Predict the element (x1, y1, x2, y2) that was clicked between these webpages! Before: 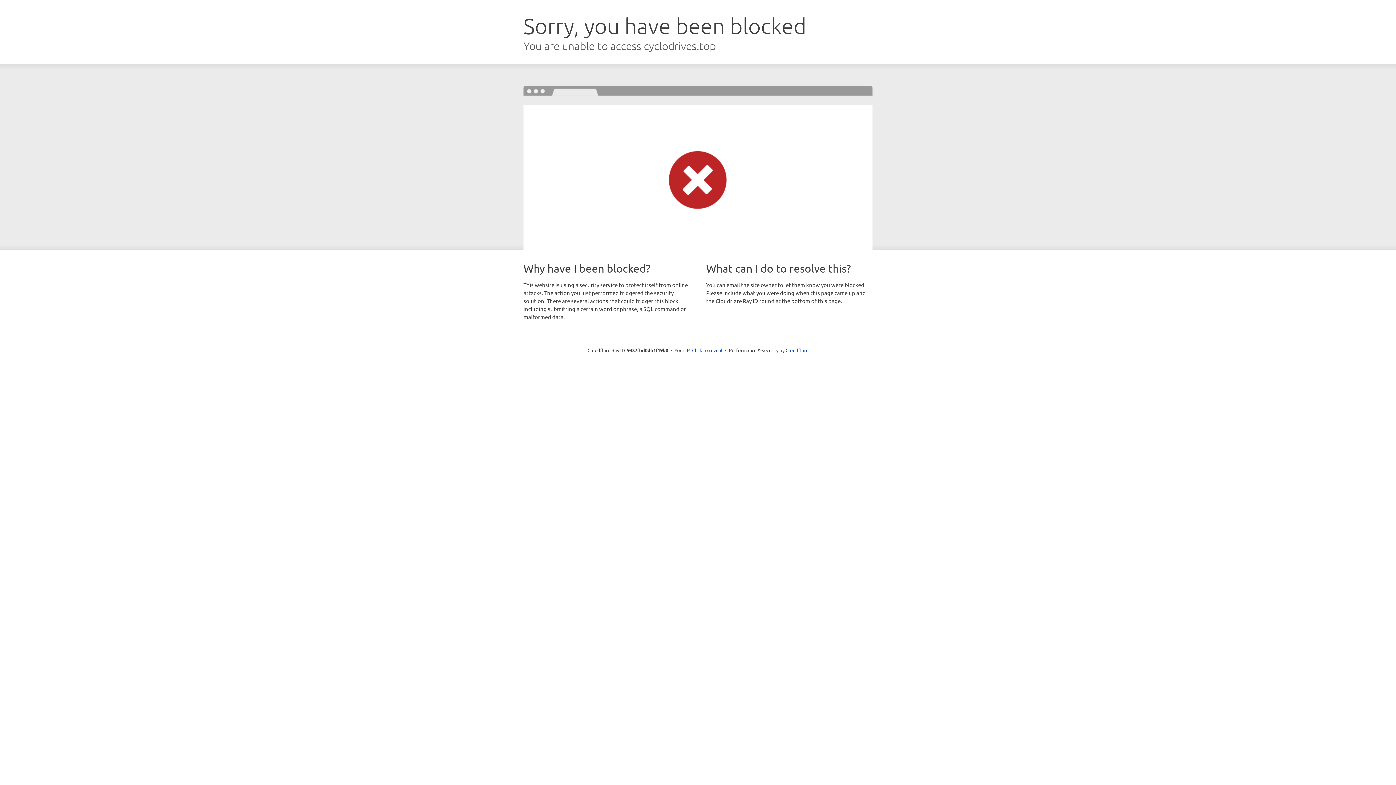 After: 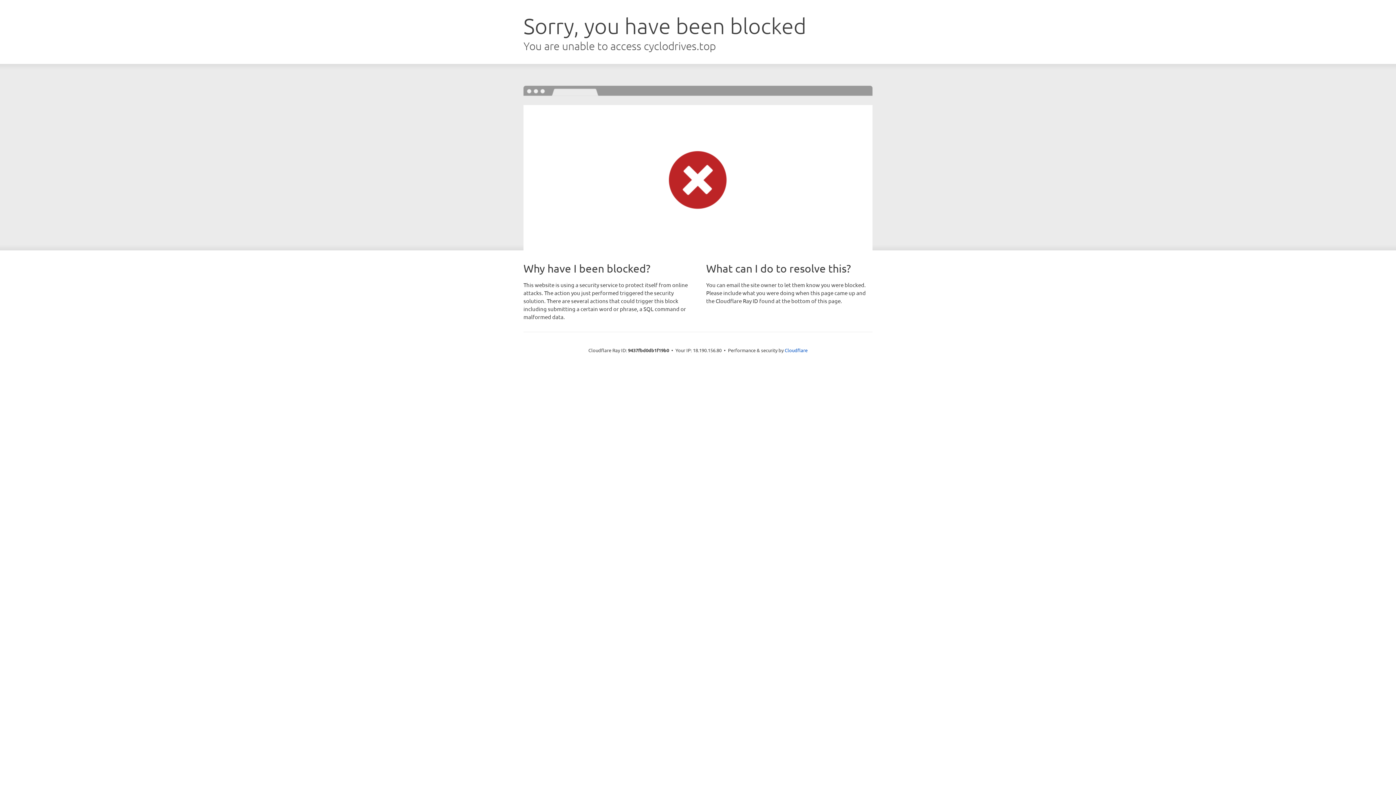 Action: label: Click to reveal bbox: (692, 346, 722, 353)